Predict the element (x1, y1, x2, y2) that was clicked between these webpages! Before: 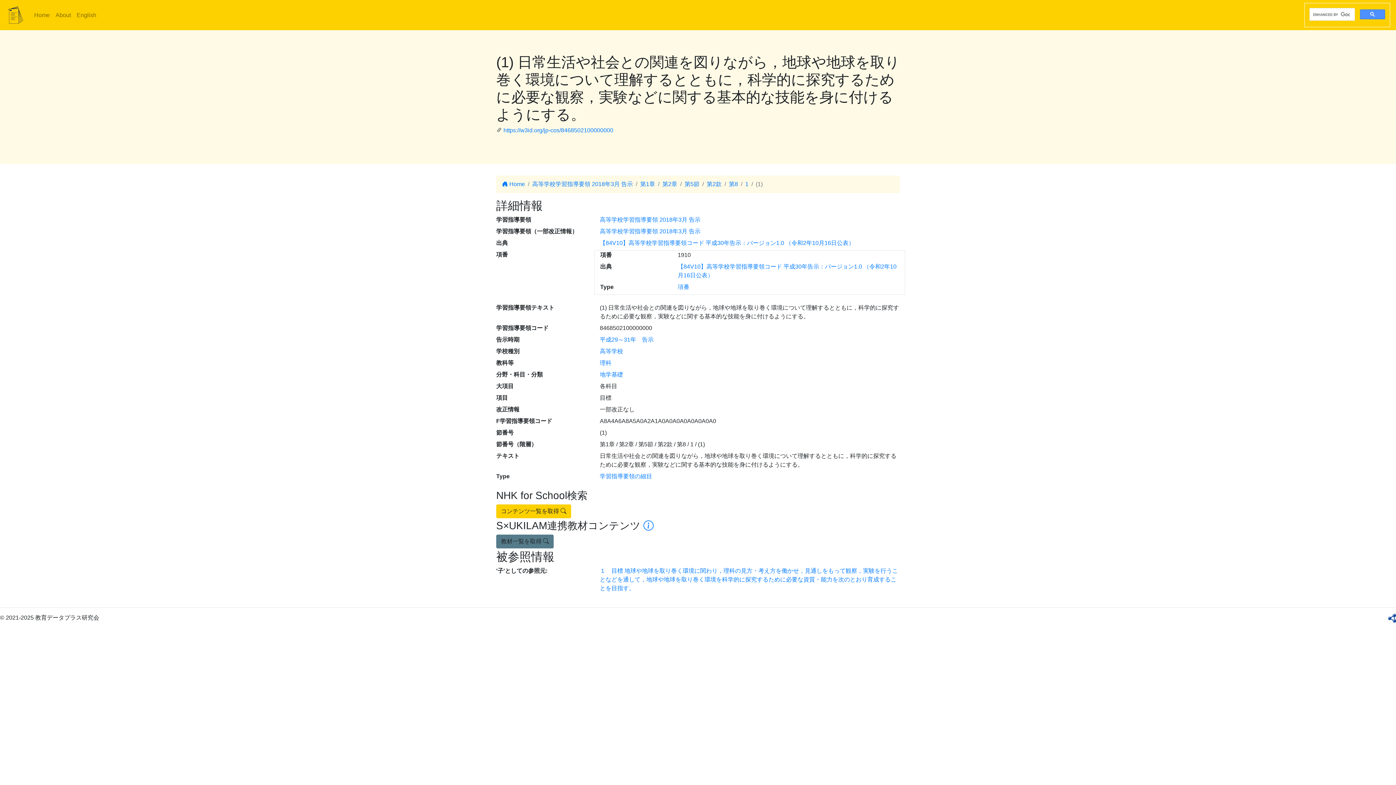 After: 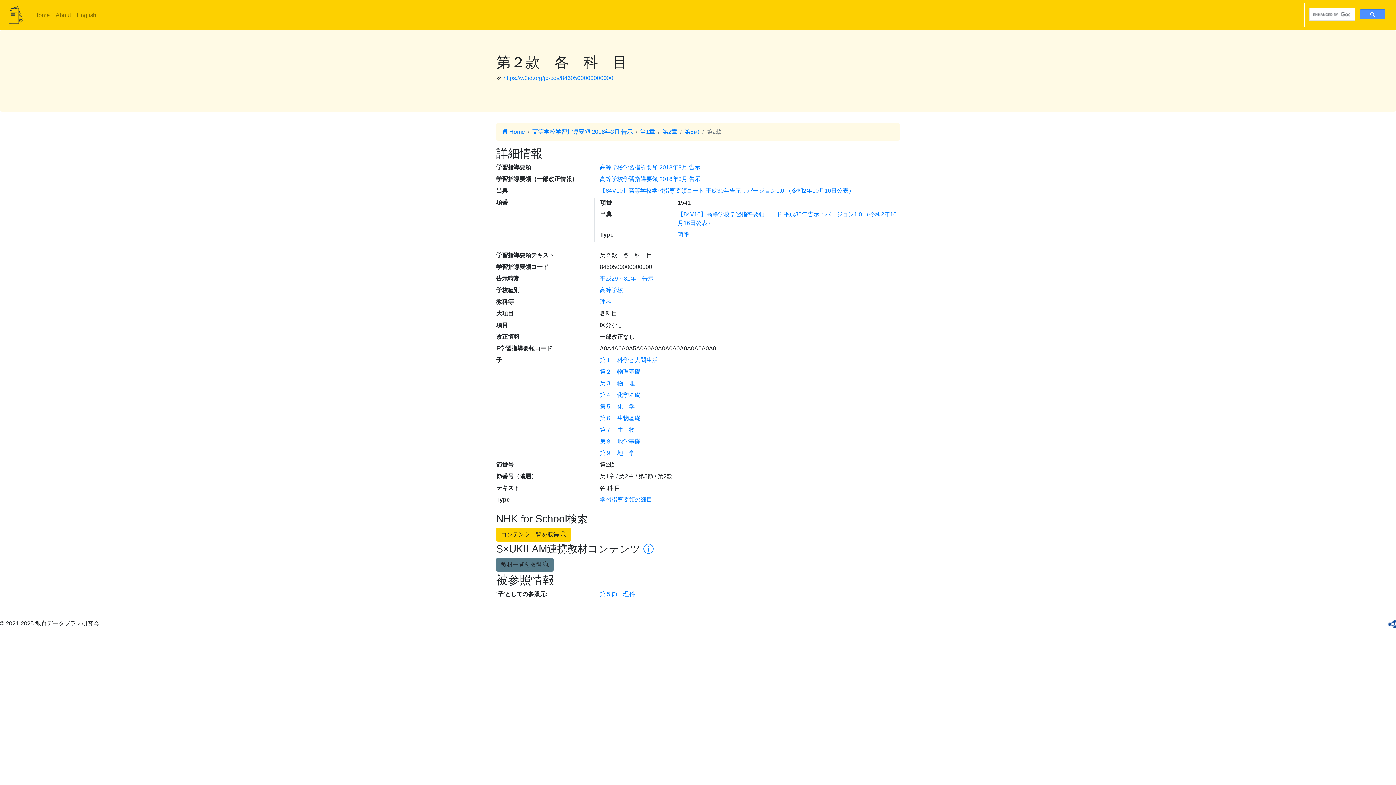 Action: bbox: (706, 181, 721, 187) label: 第2款